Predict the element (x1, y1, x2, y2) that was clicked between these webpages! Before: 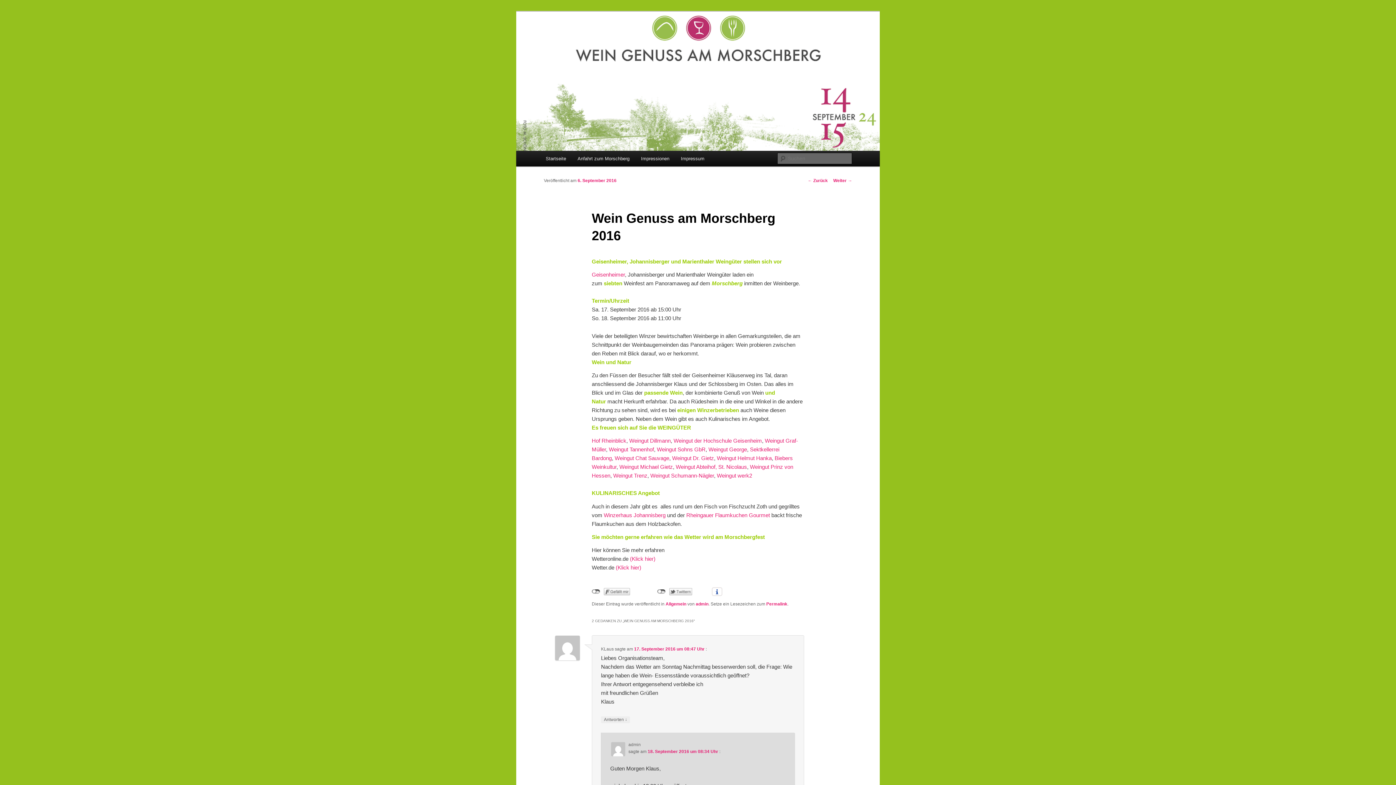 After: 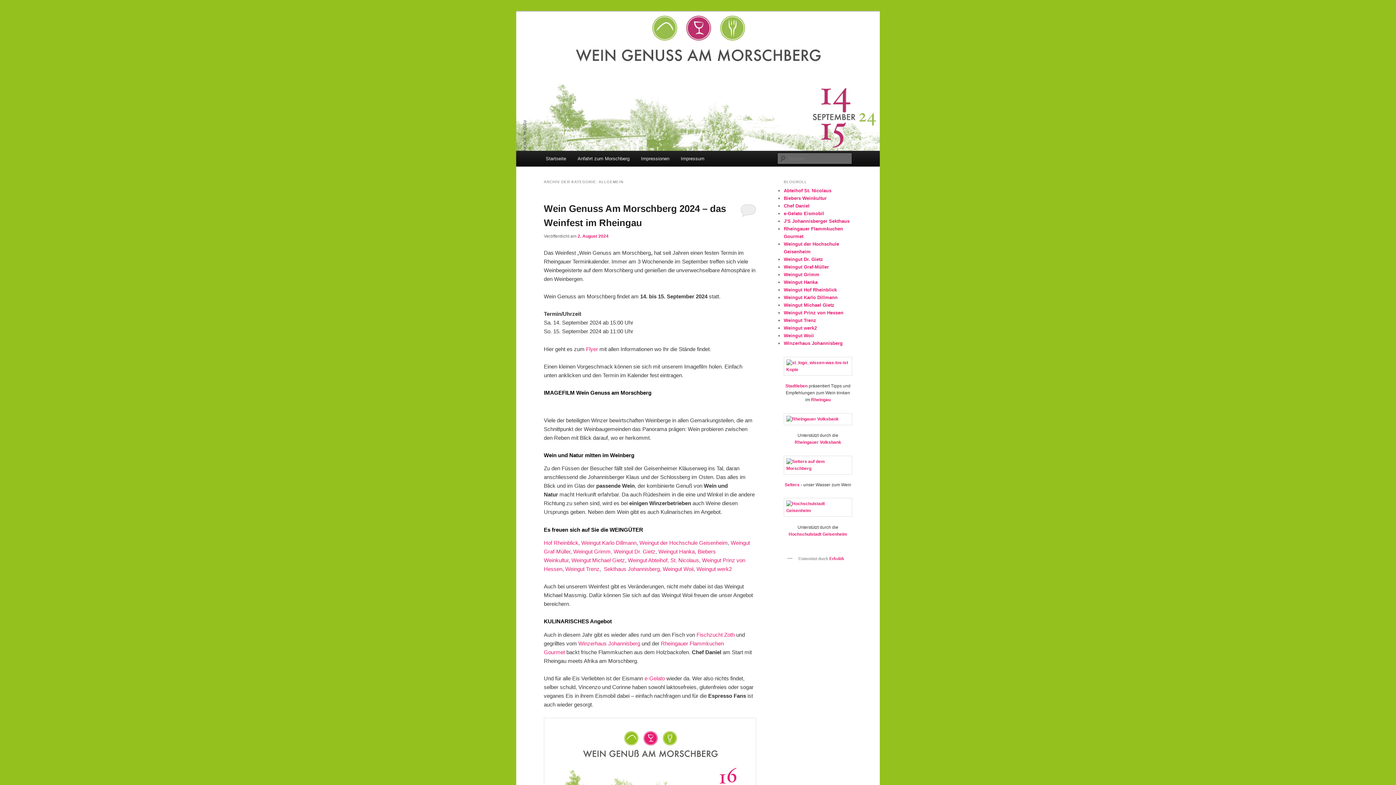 Action: label: Allgemein bbox: (665, 601, 686, 607)